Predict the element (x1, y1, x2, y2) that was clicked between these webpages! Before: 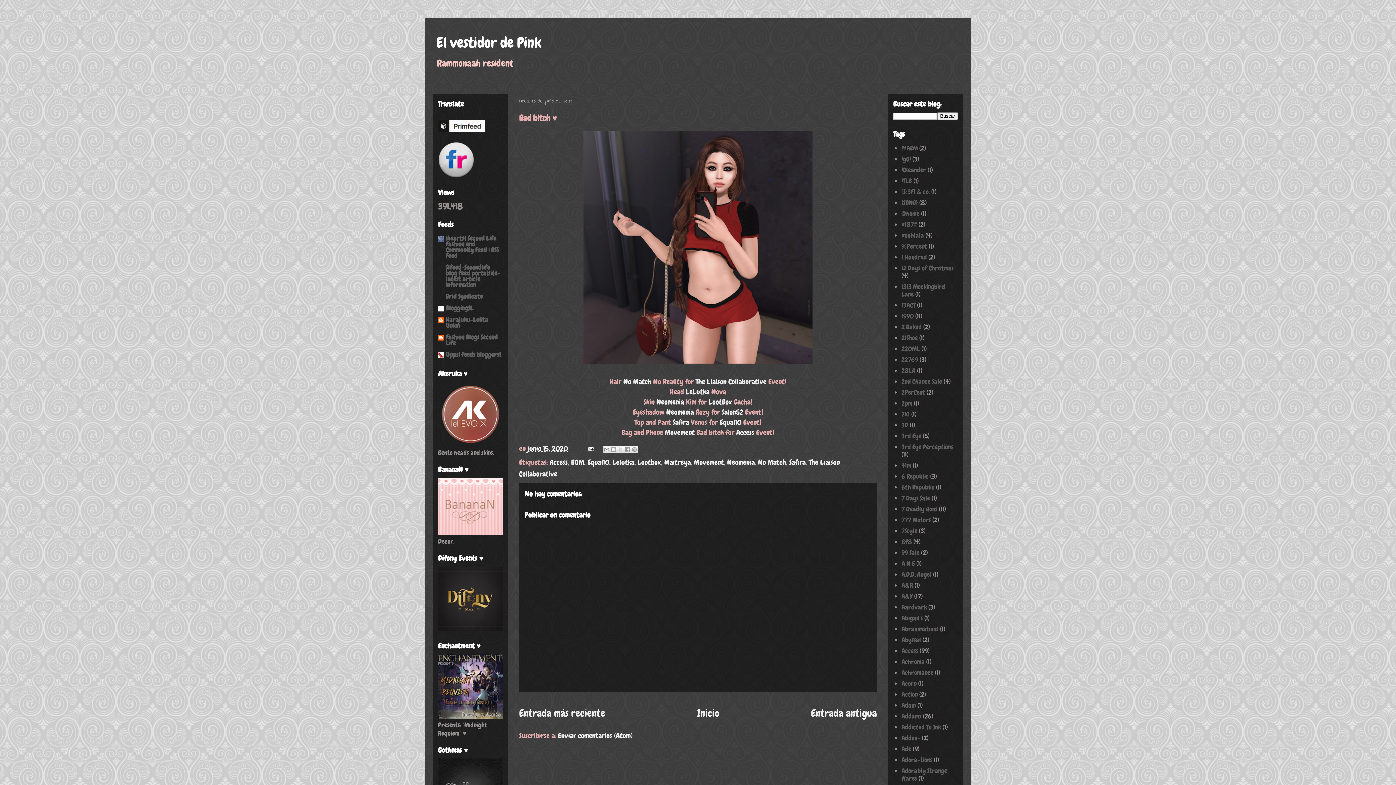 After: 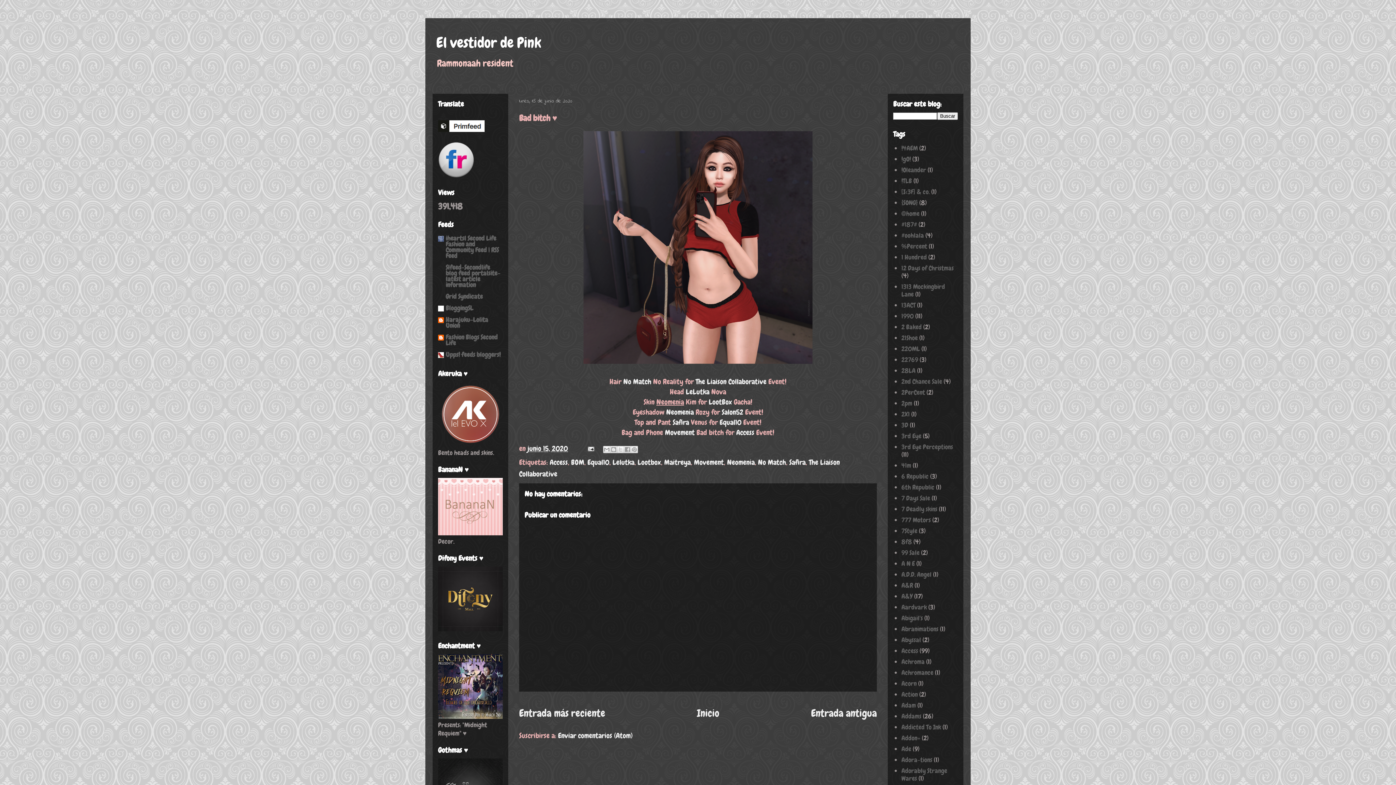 Action: bbox: (656, 397, 684, 406) label: Neomenia